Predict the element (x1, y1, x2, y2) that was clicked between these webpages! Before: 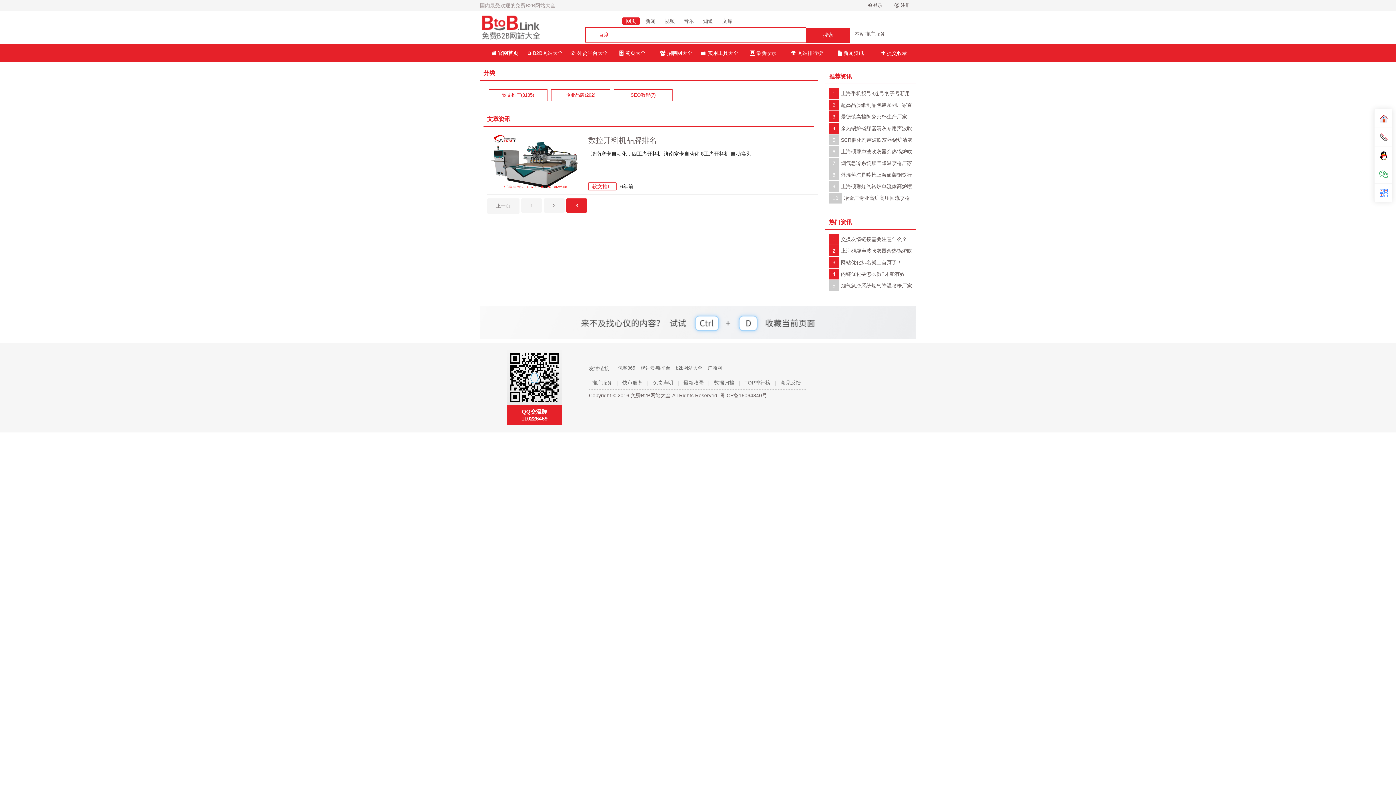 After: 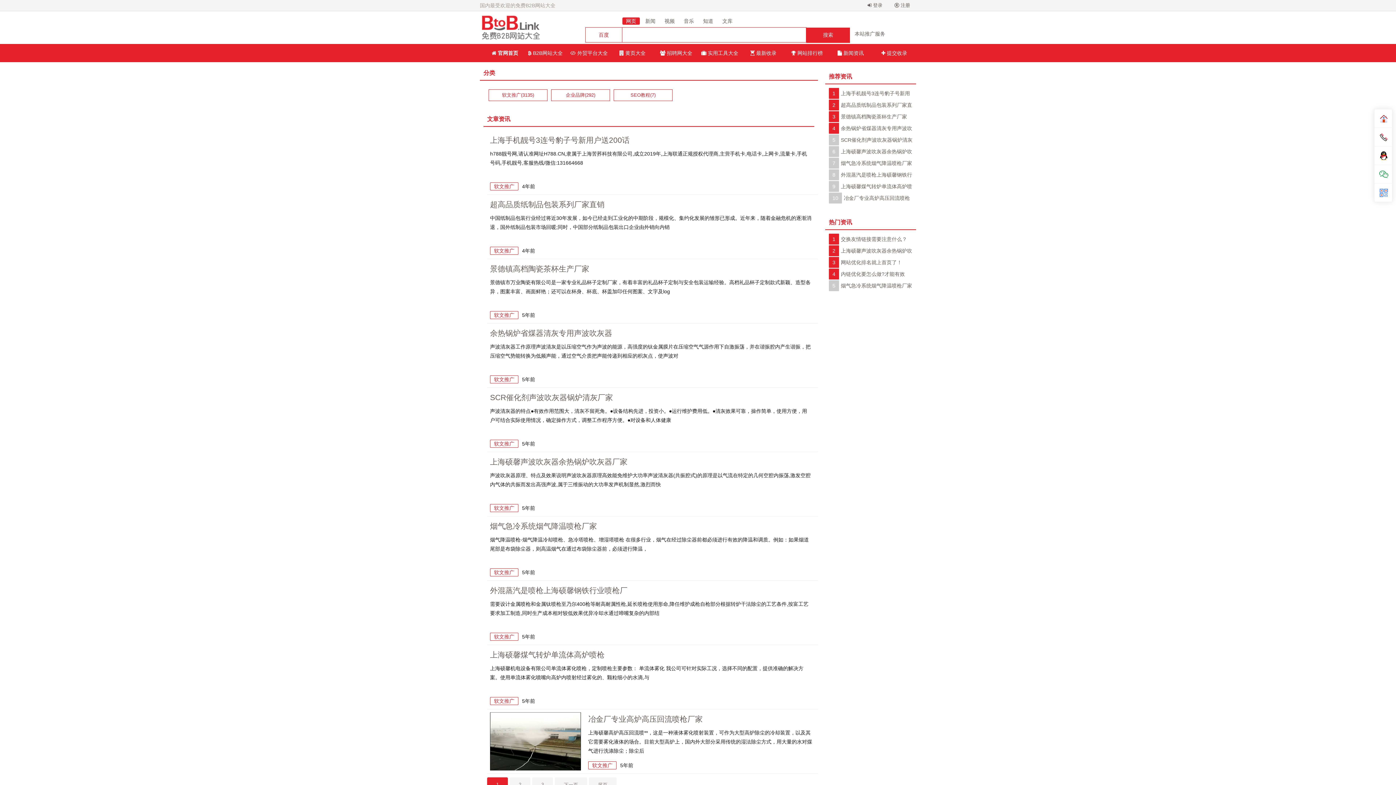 Action: label:  新闻资讯 bbox: (829, 44, 872, 62)